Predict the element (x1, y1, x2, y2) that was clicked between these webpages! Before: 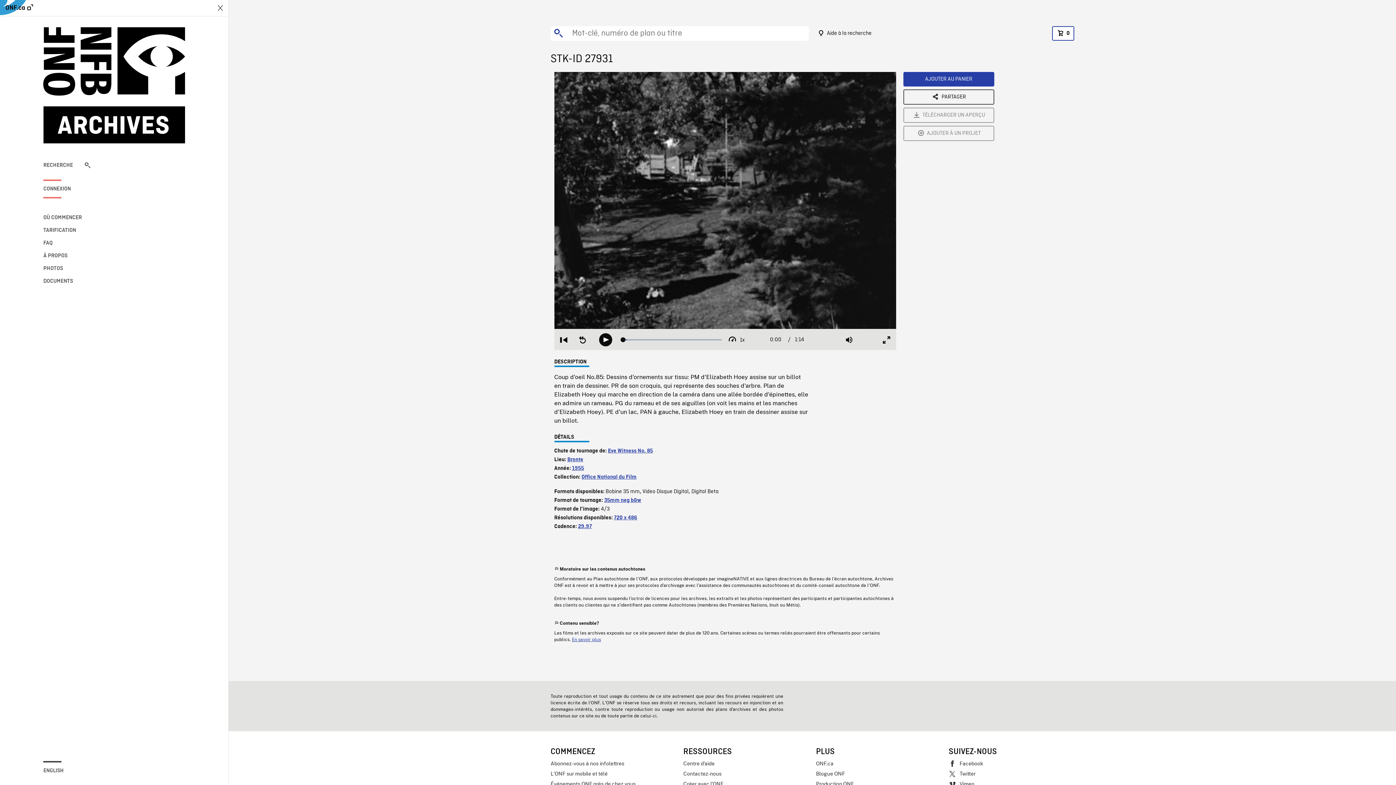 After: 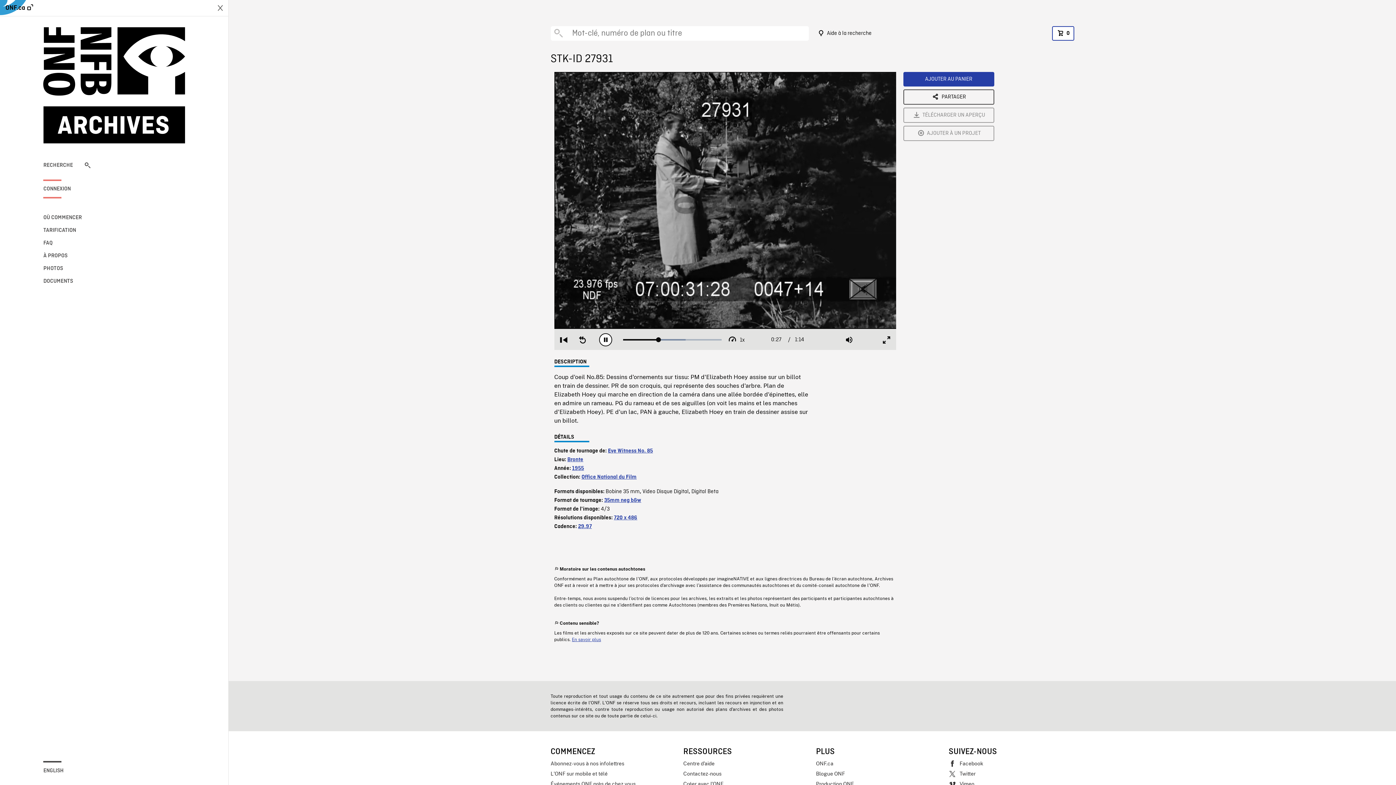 Action: label: Play bbox: (599, 333, 612, 346)